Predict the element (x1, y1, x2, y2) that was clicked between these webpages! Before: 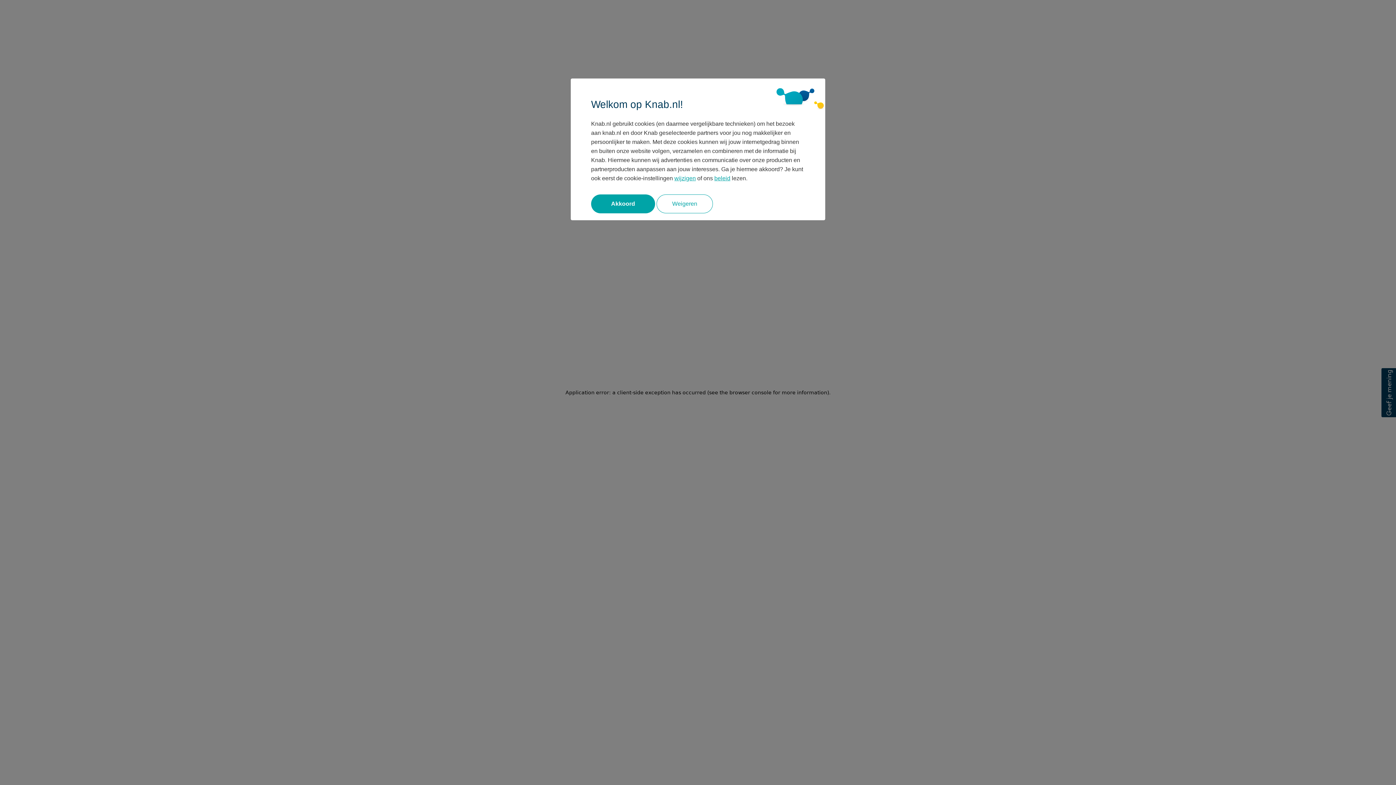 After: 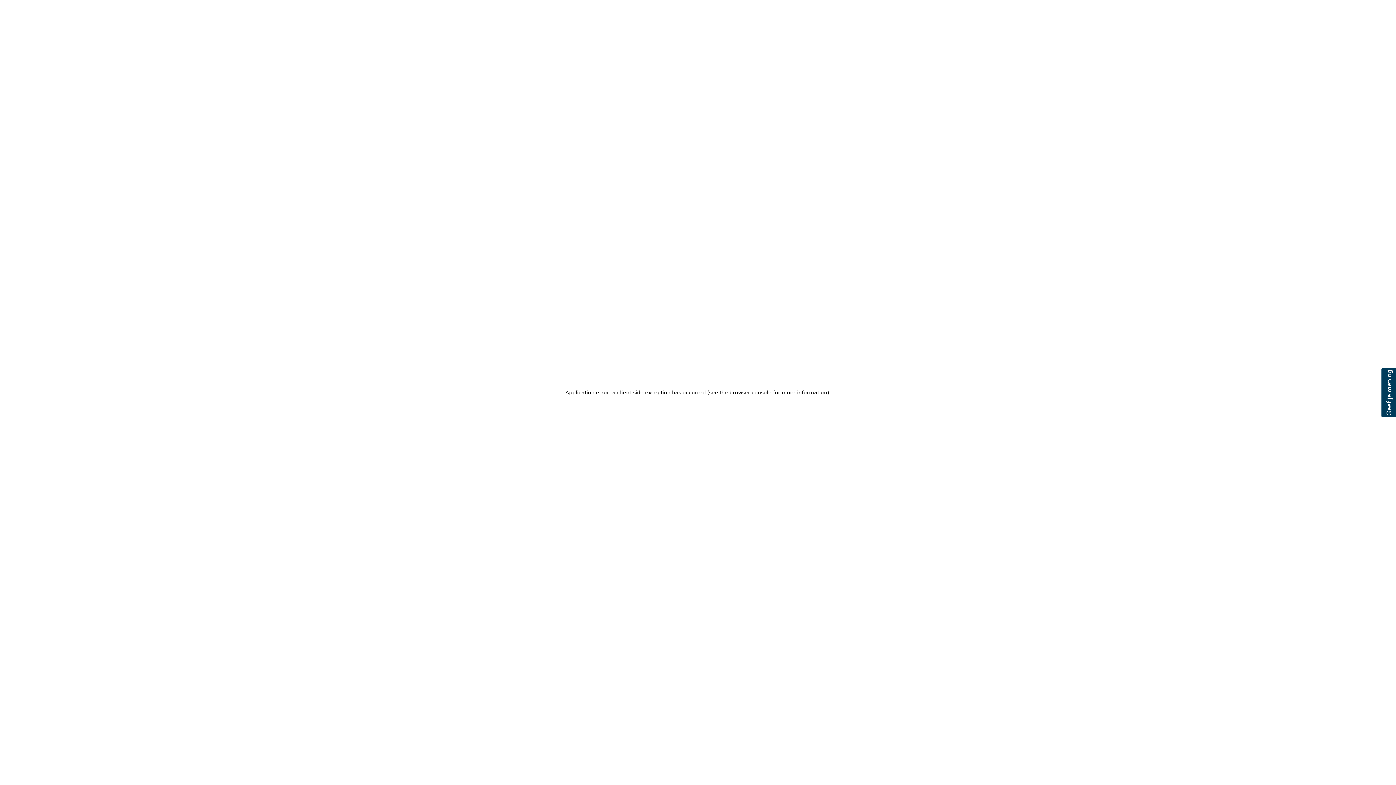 Action: label: beleid bbox: (714, 175, 730, 181)